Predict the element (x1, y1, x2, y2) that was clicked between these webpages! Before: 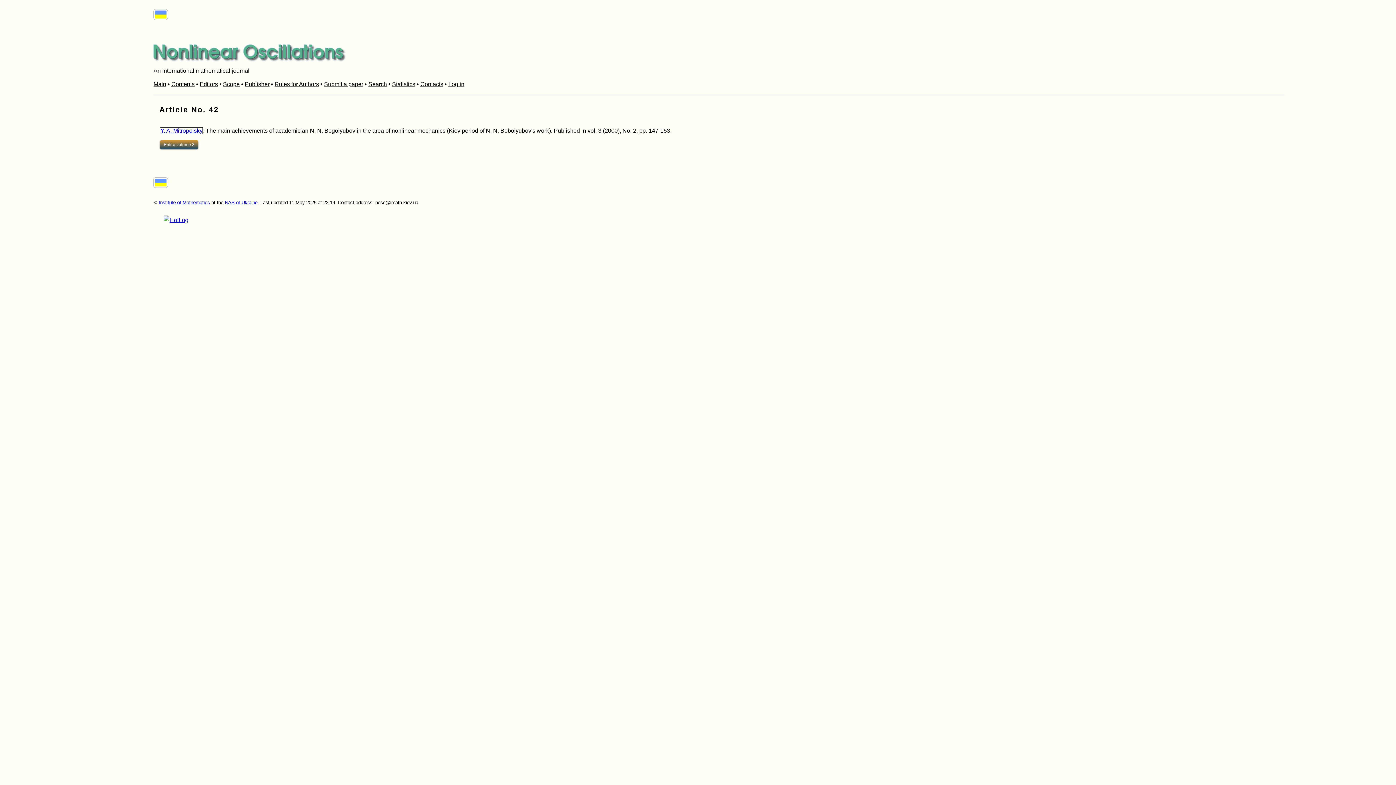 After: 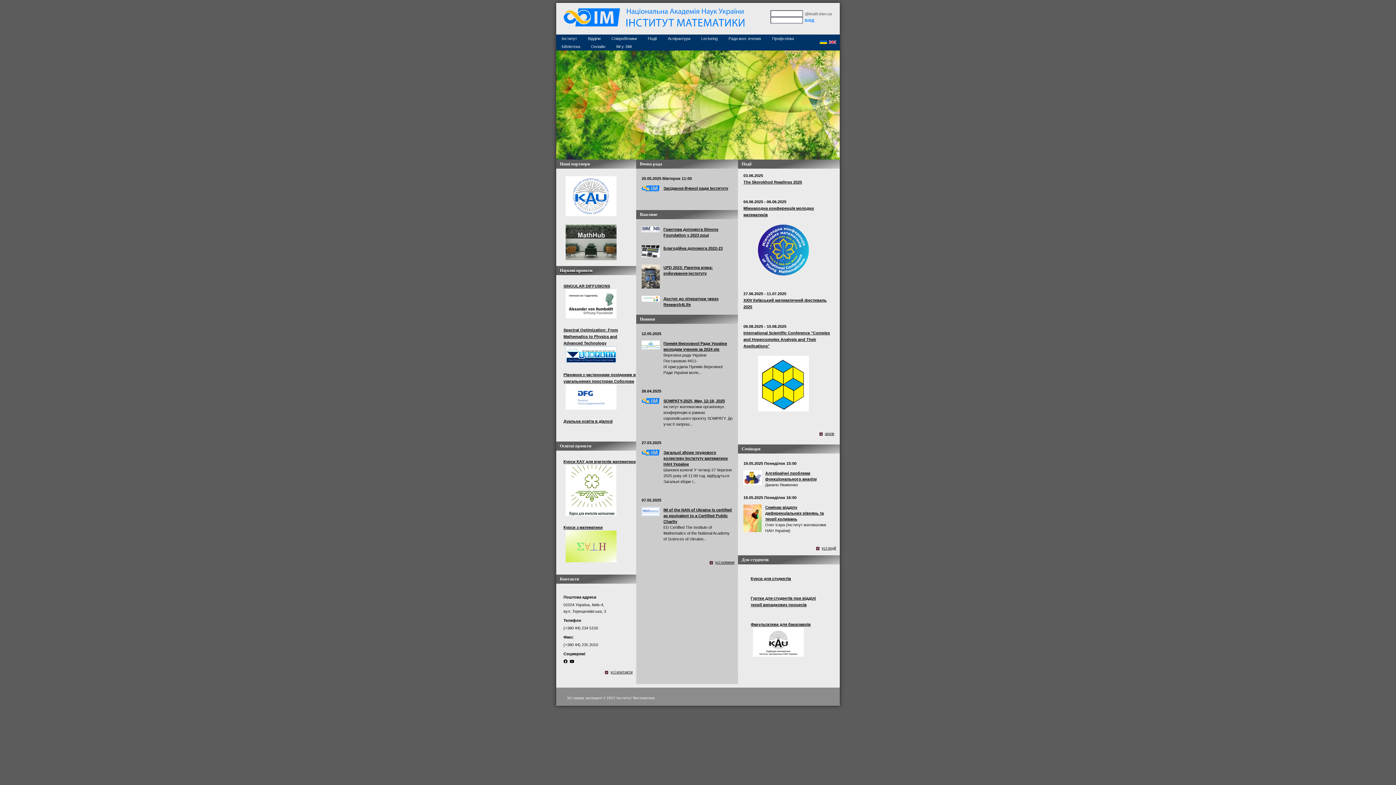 Action: label: Institute of Mathematics bbox: (158, 200, 209, 205)